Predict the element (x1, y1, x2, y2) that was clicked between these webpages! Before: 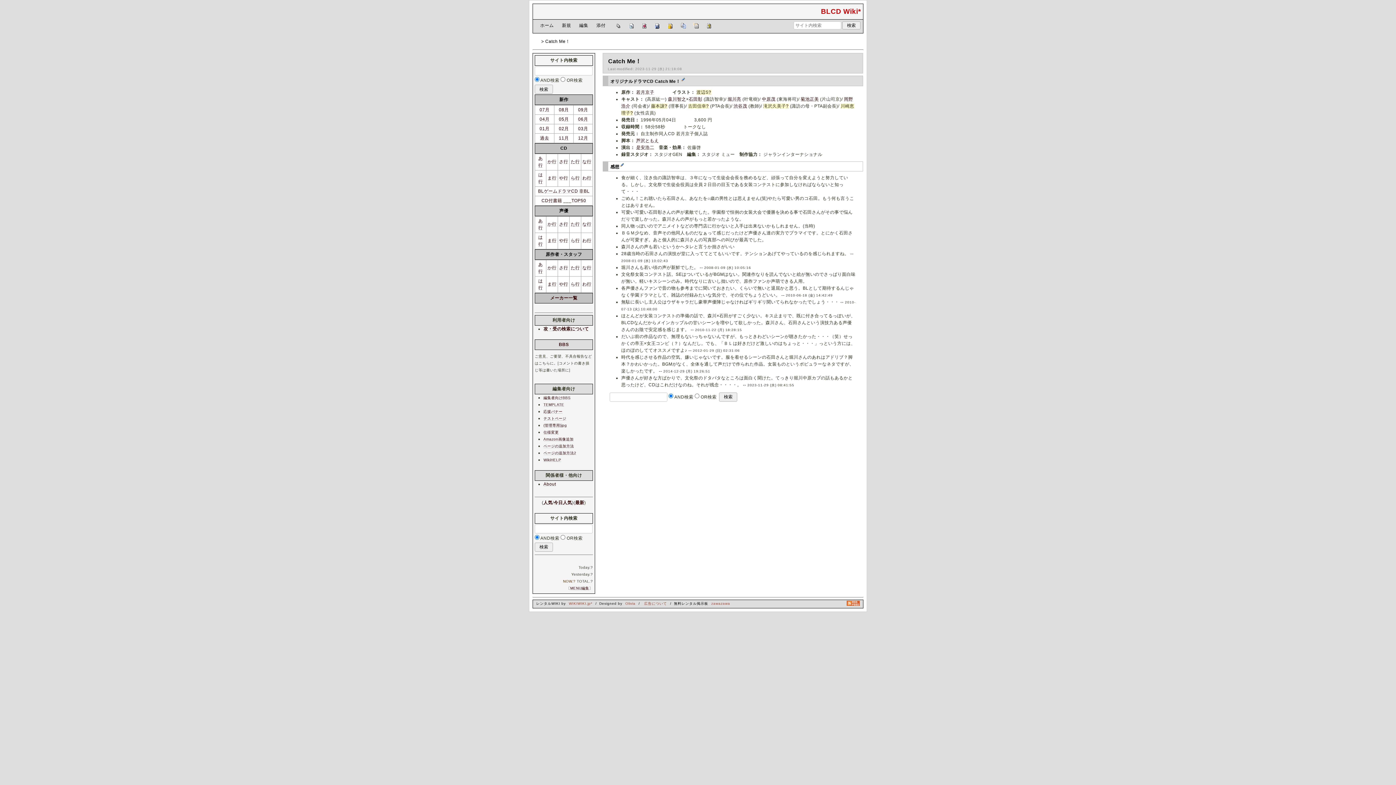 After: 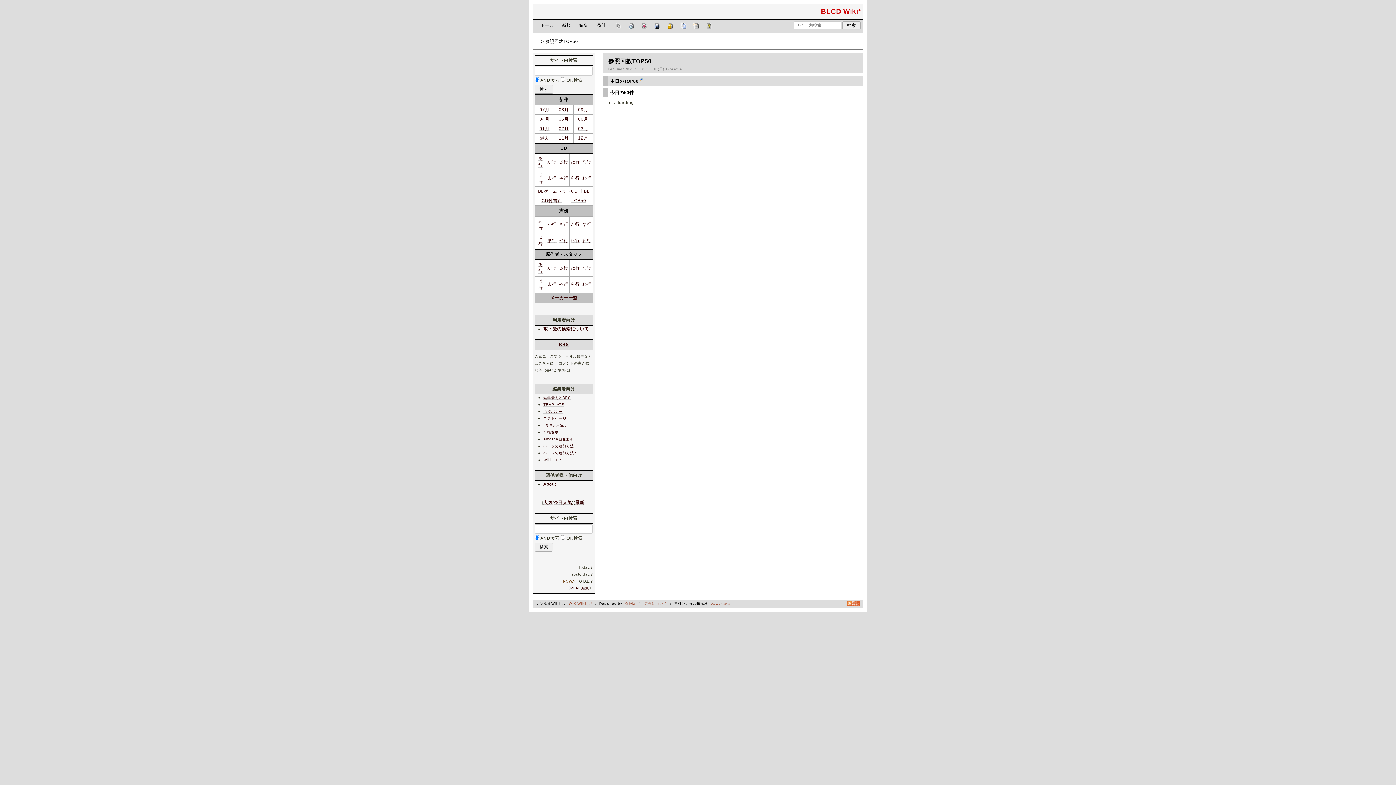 Action: label: TOP50 bbox: (571, 198, 586, 203)